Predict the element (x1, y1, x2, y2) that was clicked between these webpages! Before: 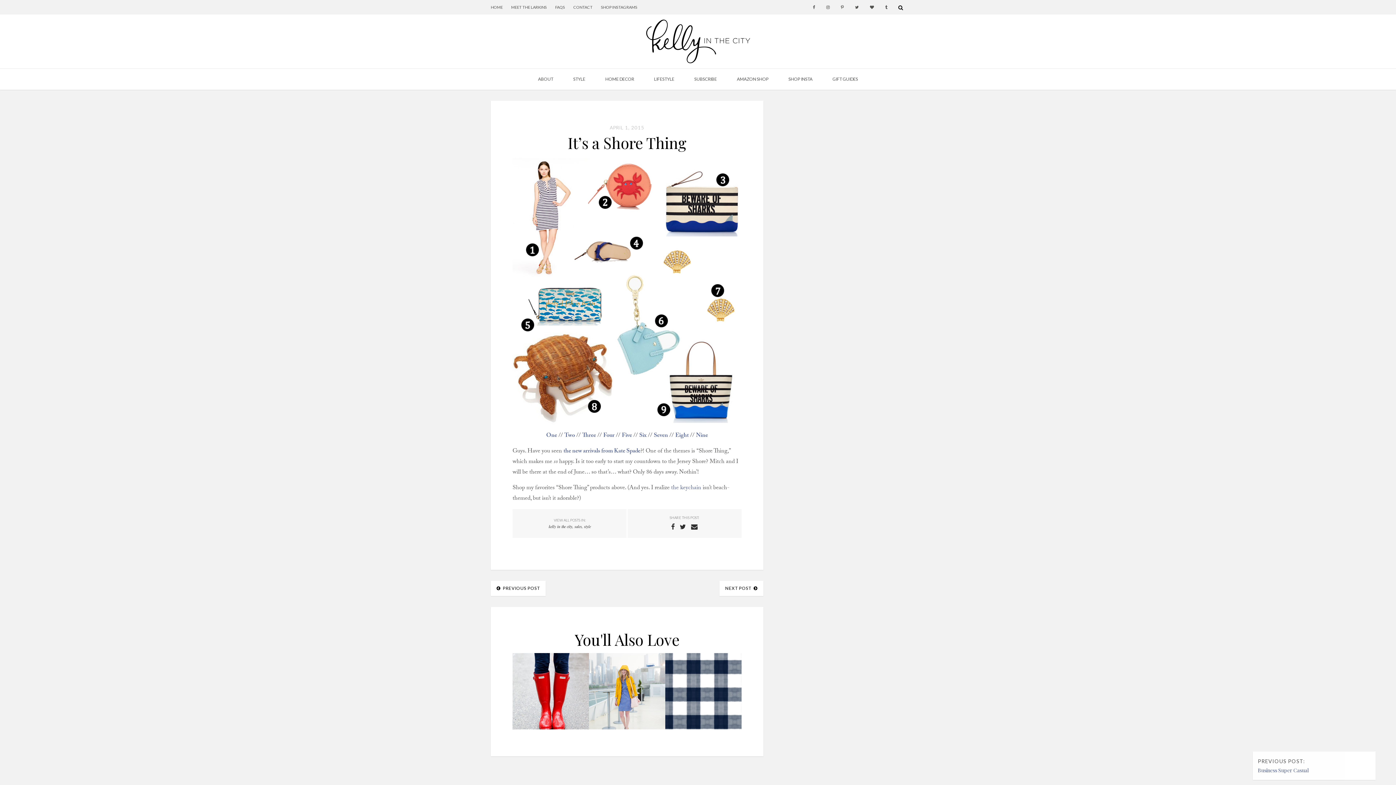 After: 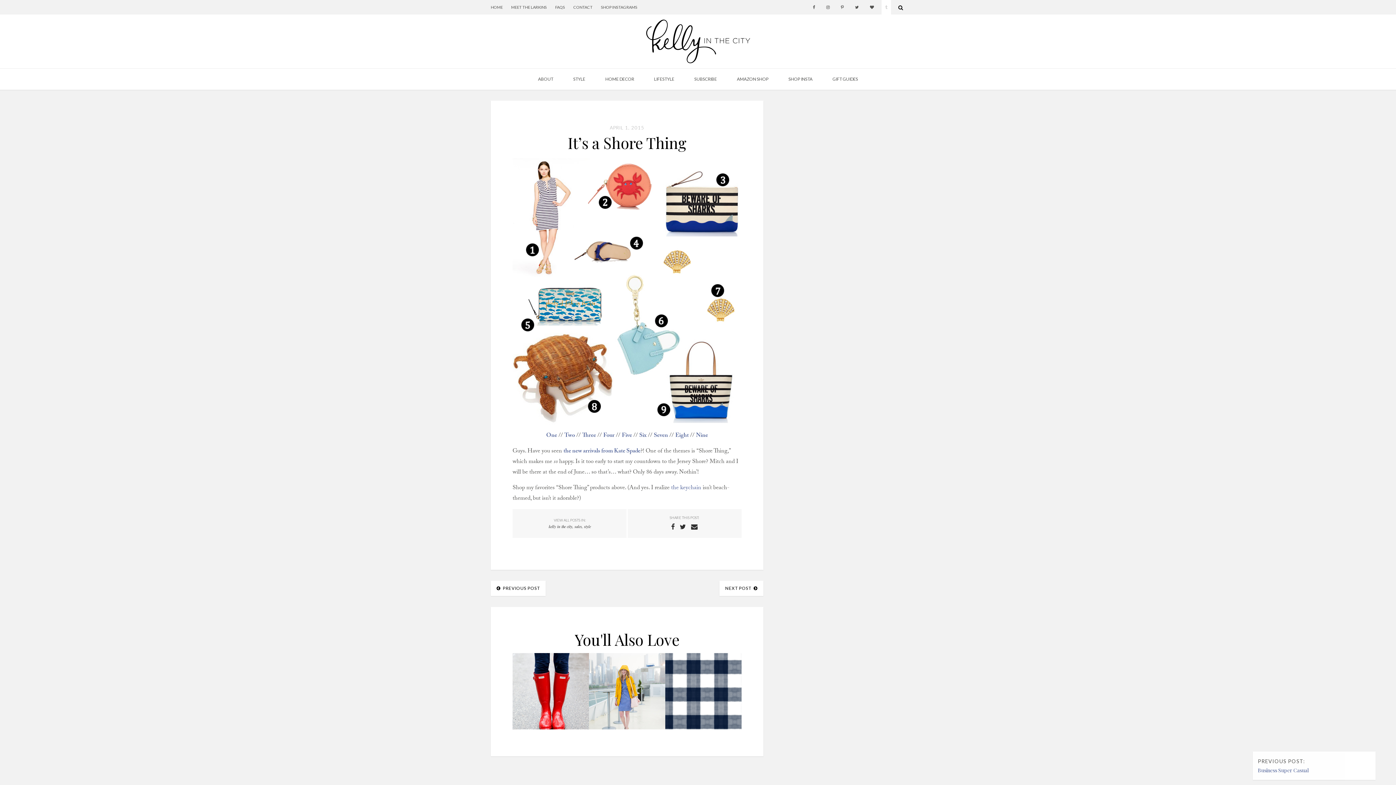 Action: bbox: (881, 0, 891, 14)